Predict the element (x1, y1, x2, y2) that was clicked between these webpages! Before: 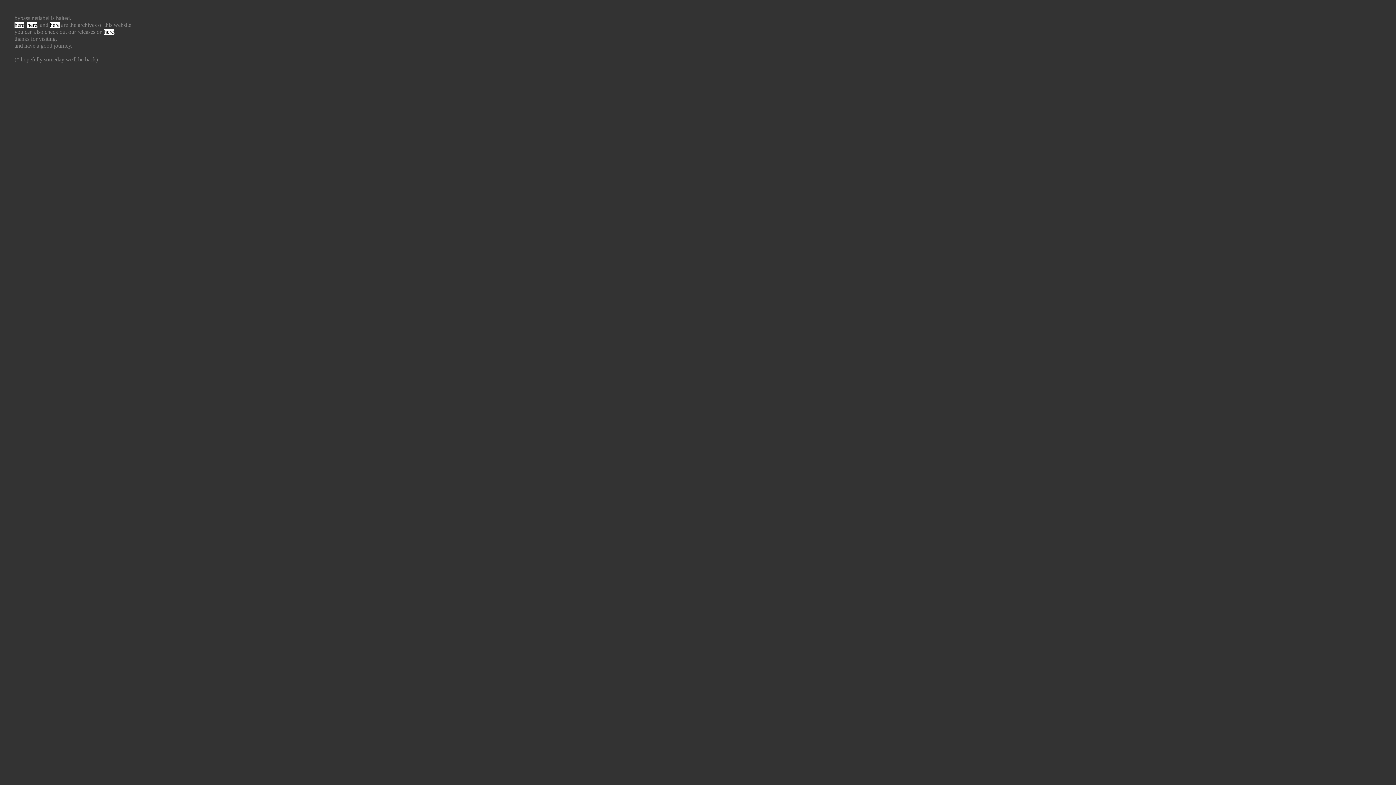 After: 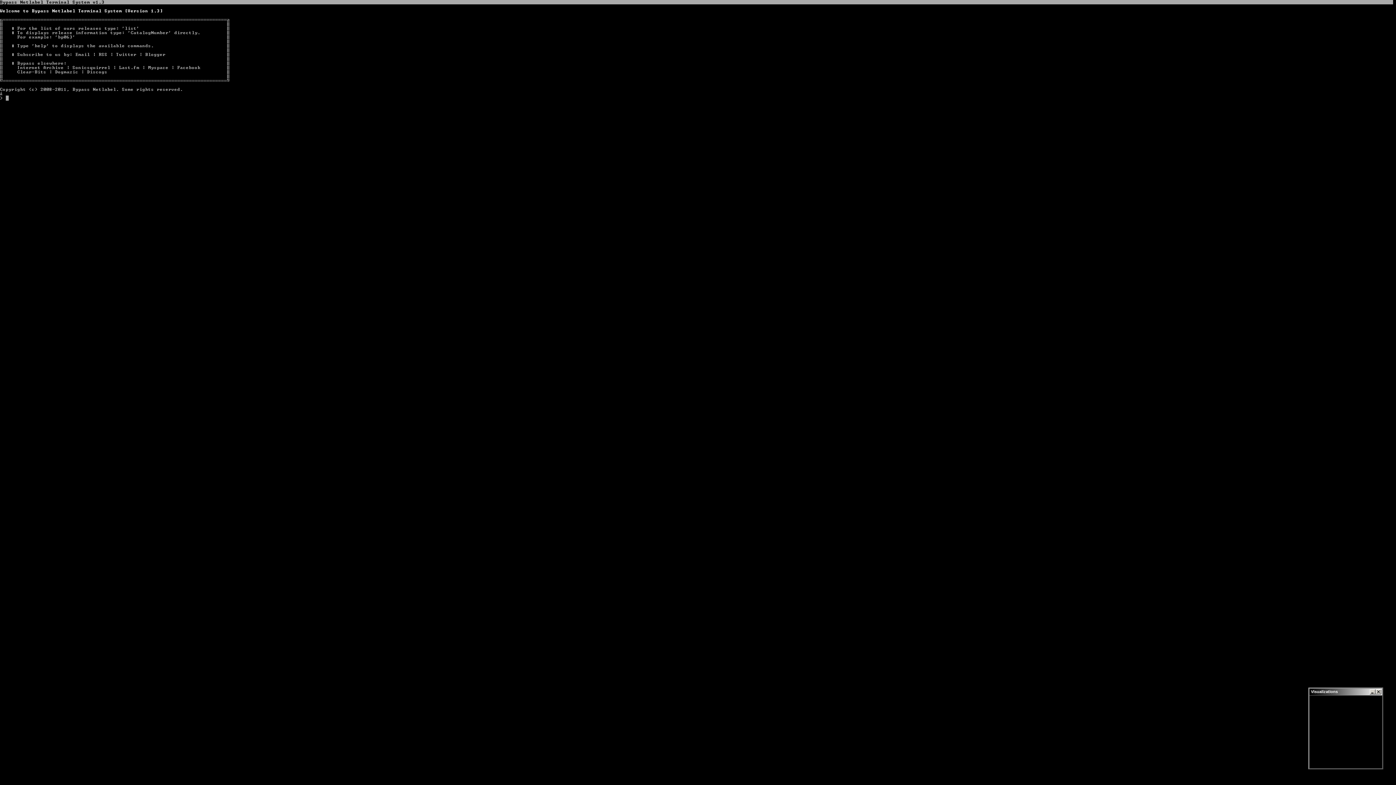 Action: label: here bbox: (49, 21, 59, 28)